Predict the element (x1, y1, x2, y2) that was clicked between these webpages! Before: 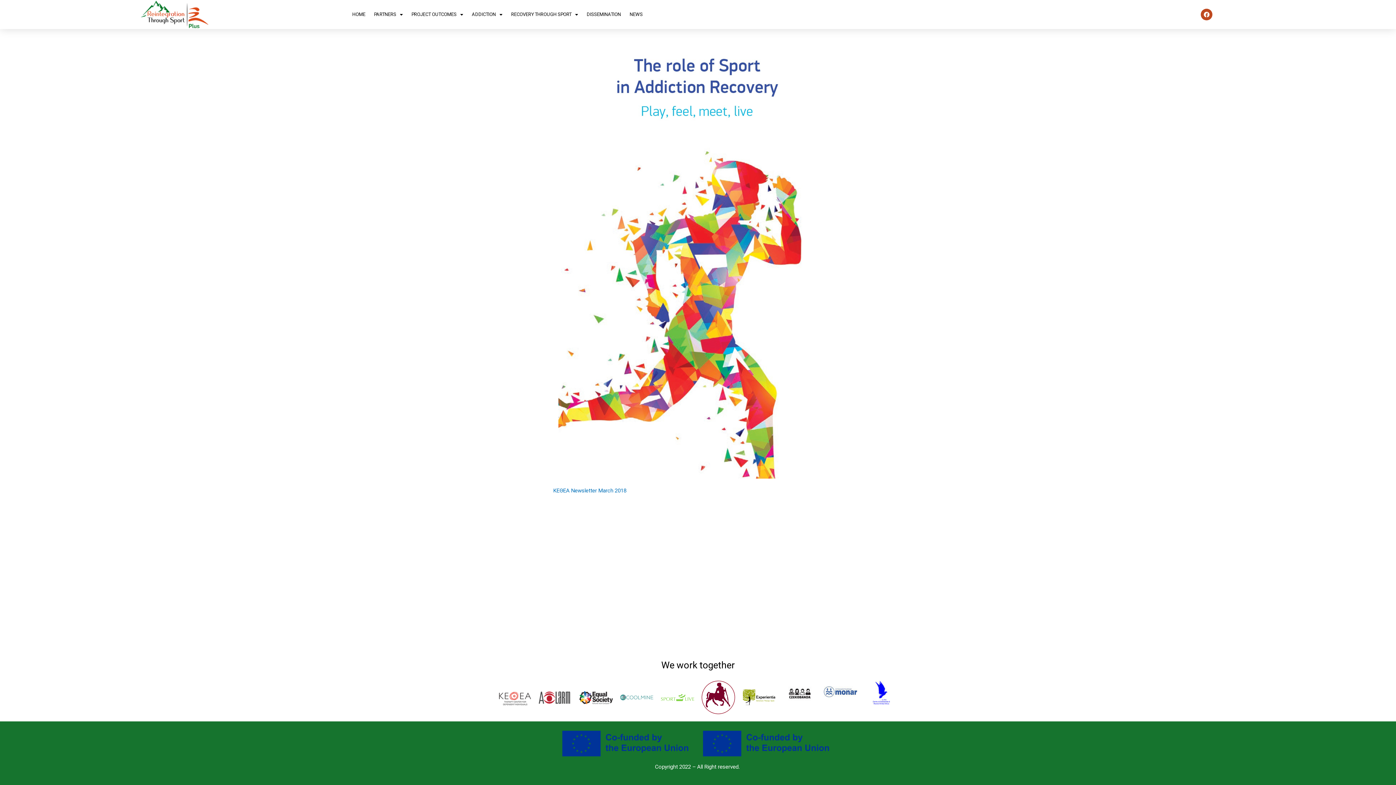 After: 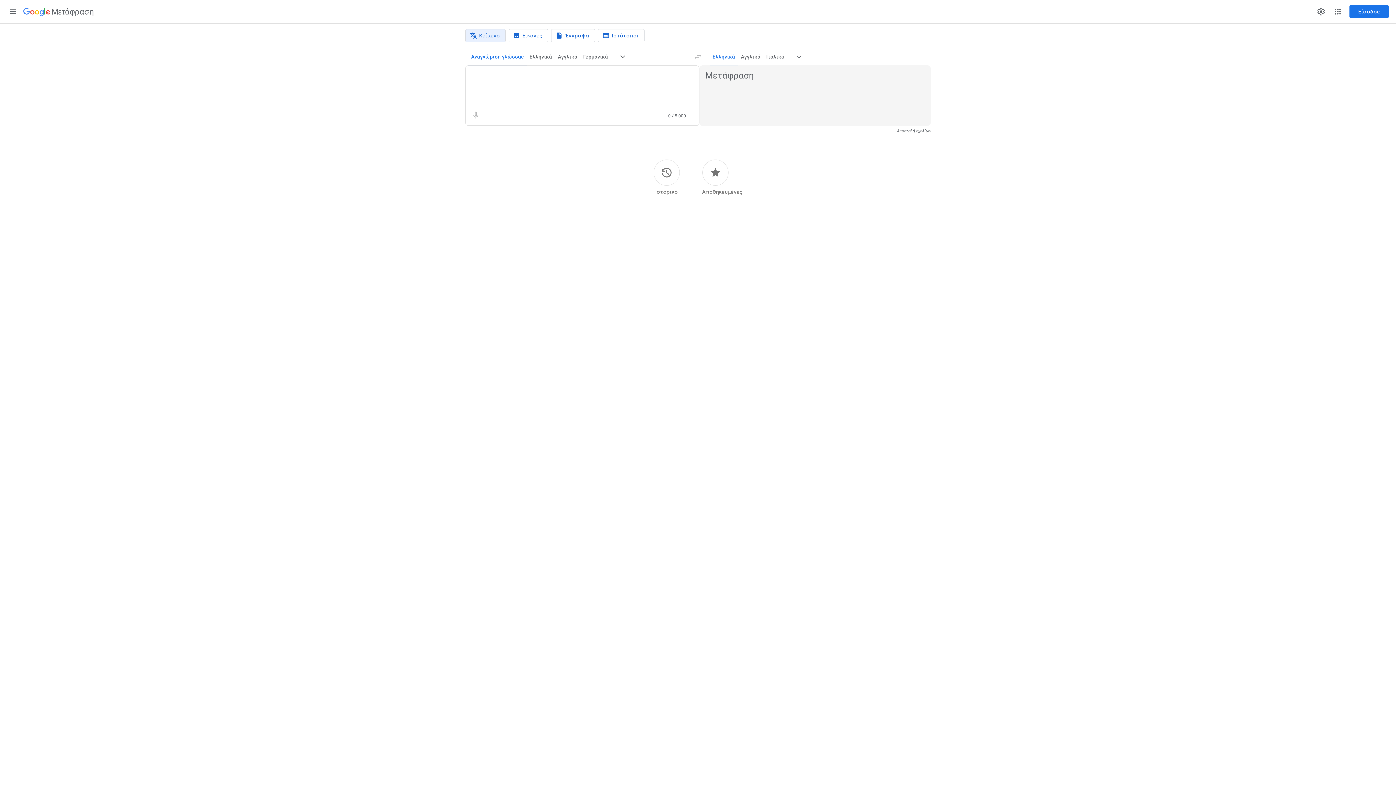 Action: bbox: (553, 487, 626, 494) label: ΚΕΘΕΑ Newsletter March 2018